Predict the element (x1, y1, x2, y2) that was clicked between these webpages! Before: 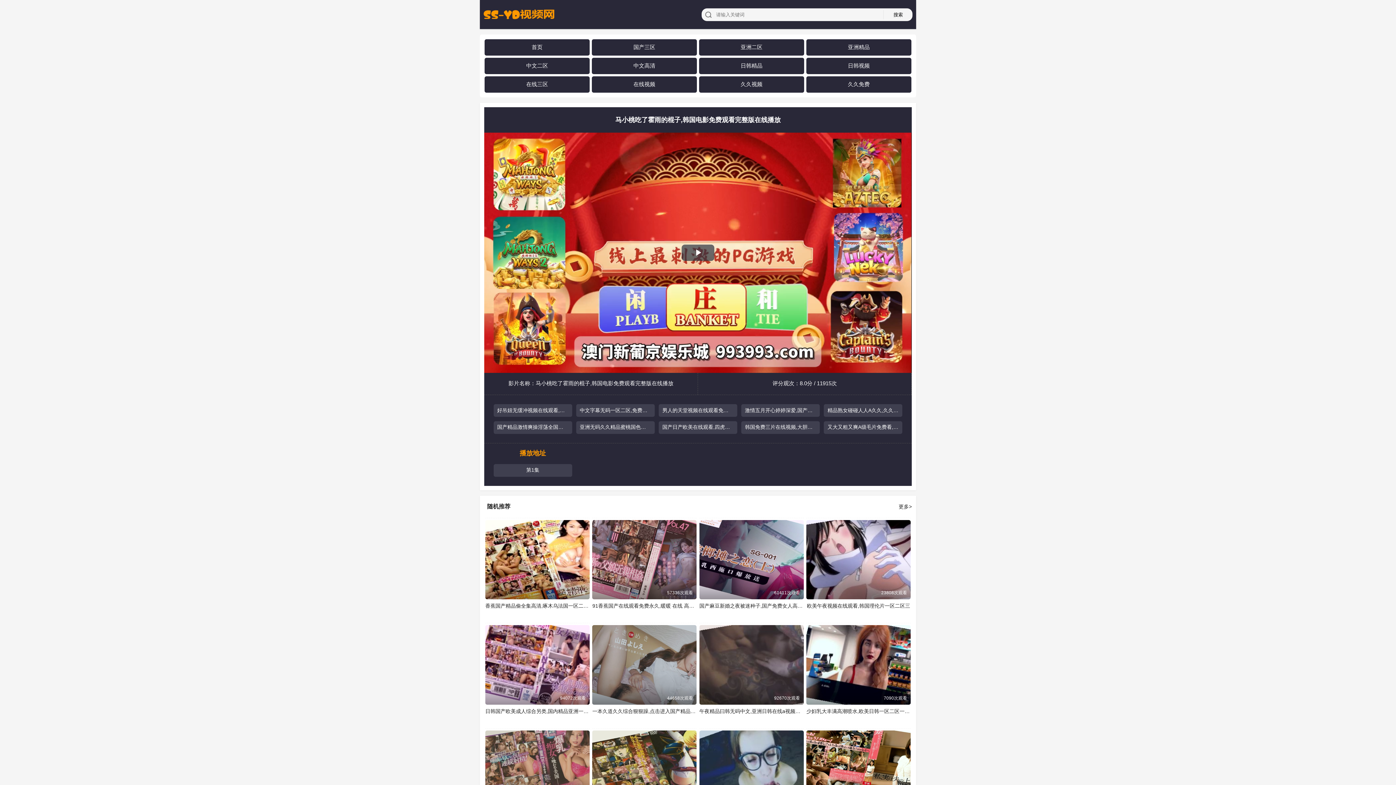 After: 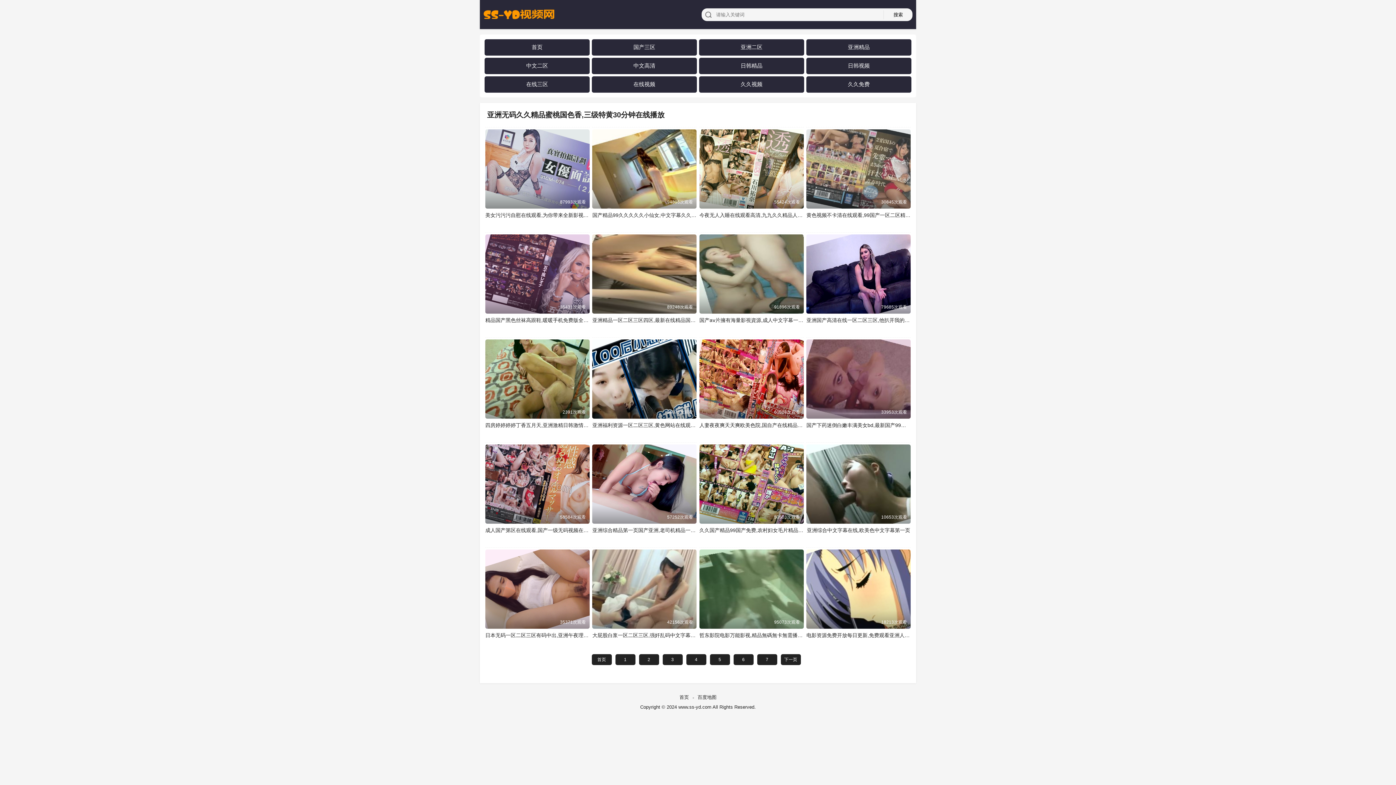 Action: bbox: (576, 424, 654, 430) label: 亚洲无码久久精品蜜桃国色香,三级特黄30分钟在线播放